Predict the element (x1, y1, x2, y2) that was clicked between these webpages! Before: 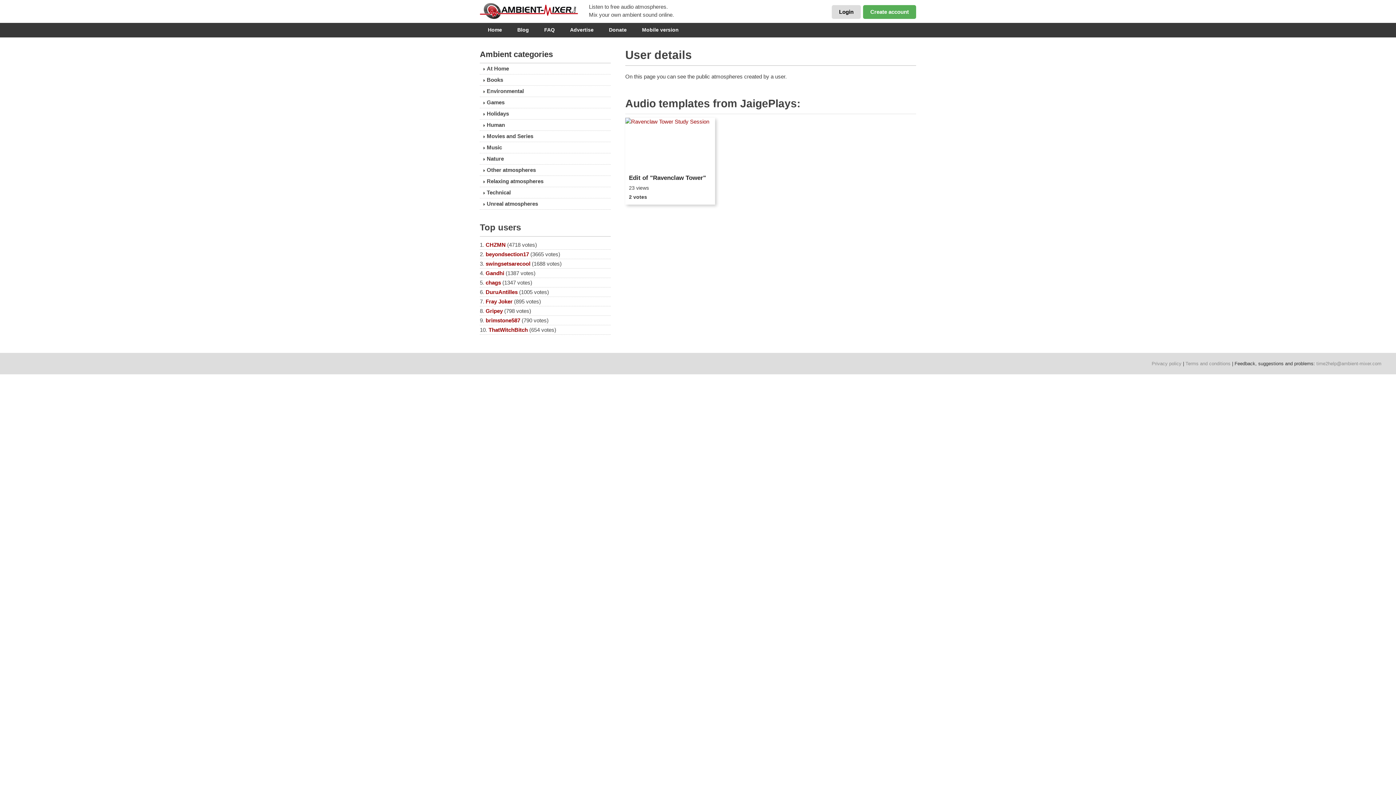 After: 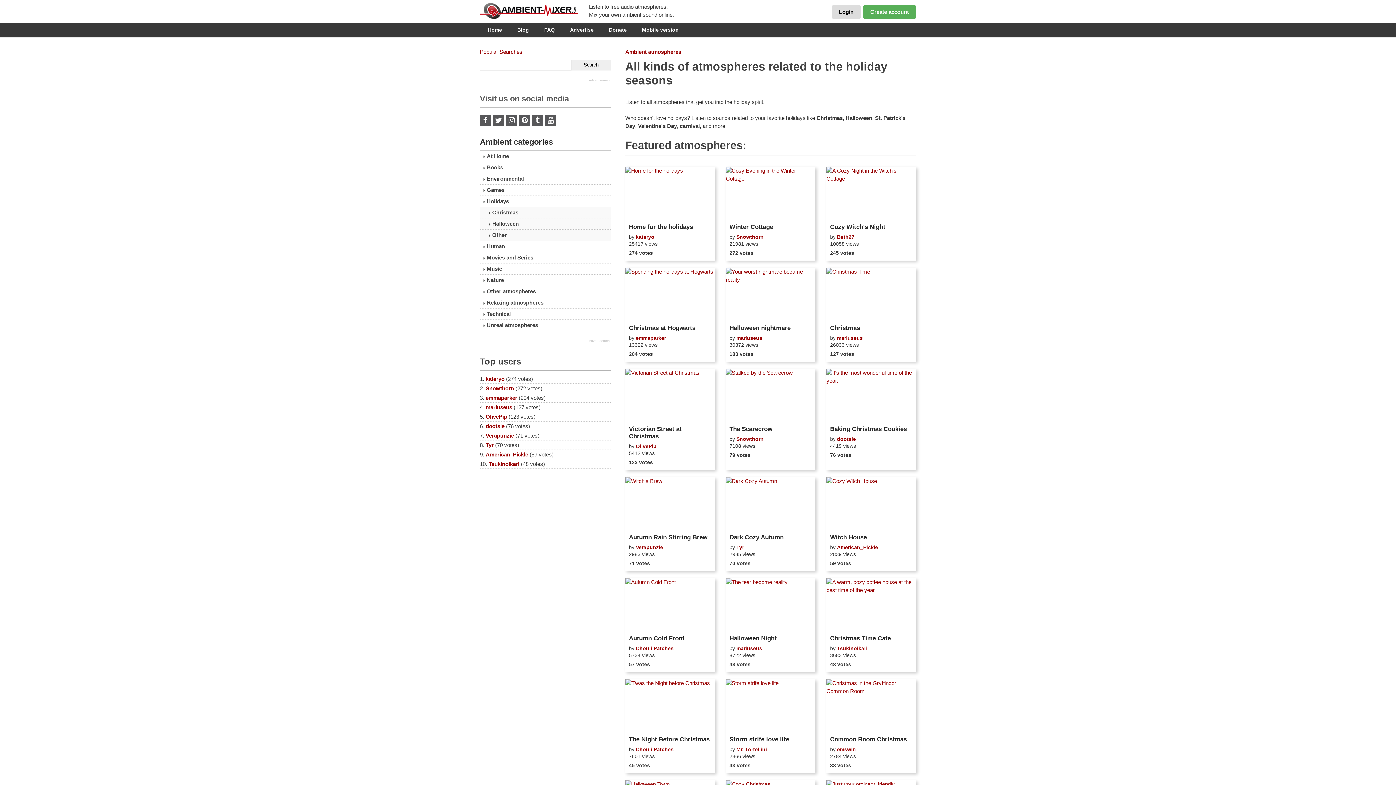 Action: bbox: (480, 108, 610, 119) label: Holidays